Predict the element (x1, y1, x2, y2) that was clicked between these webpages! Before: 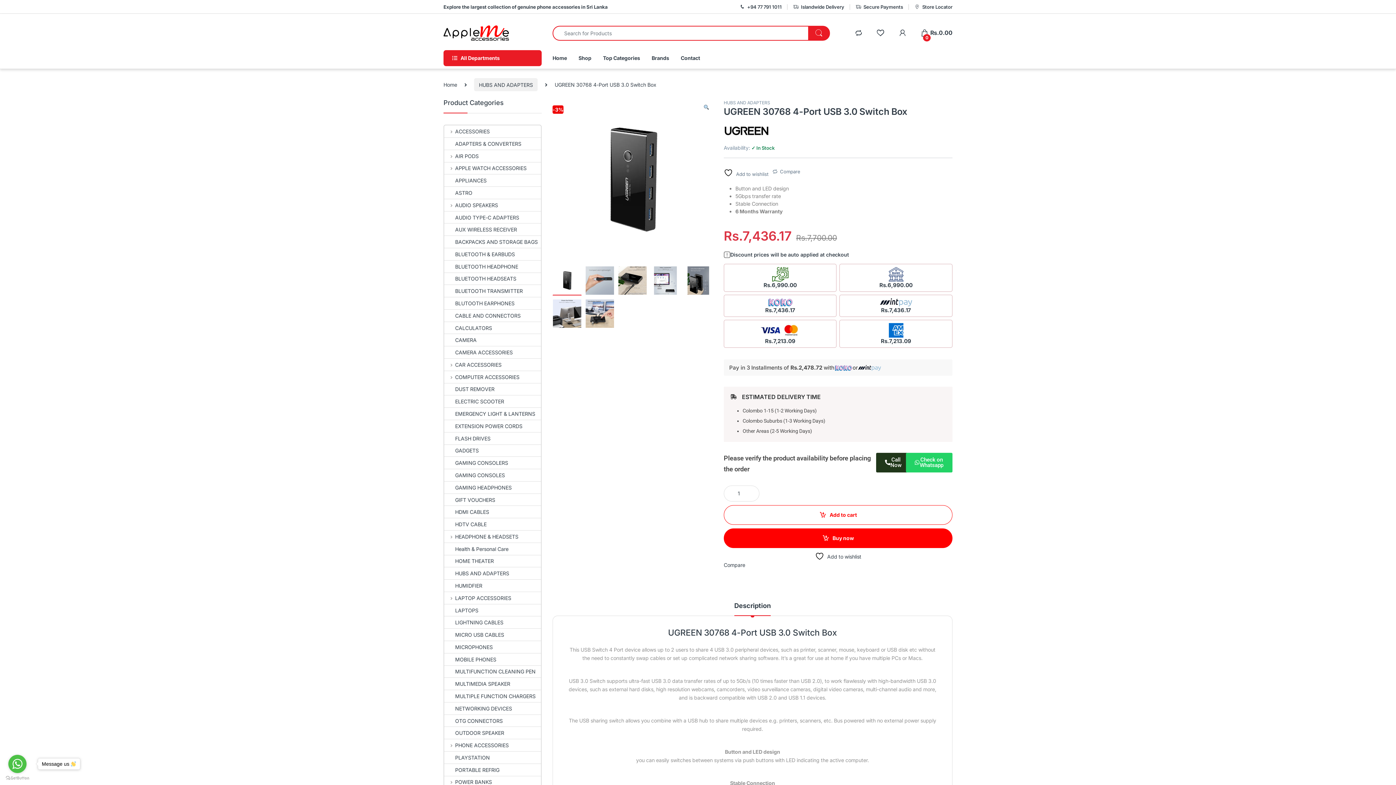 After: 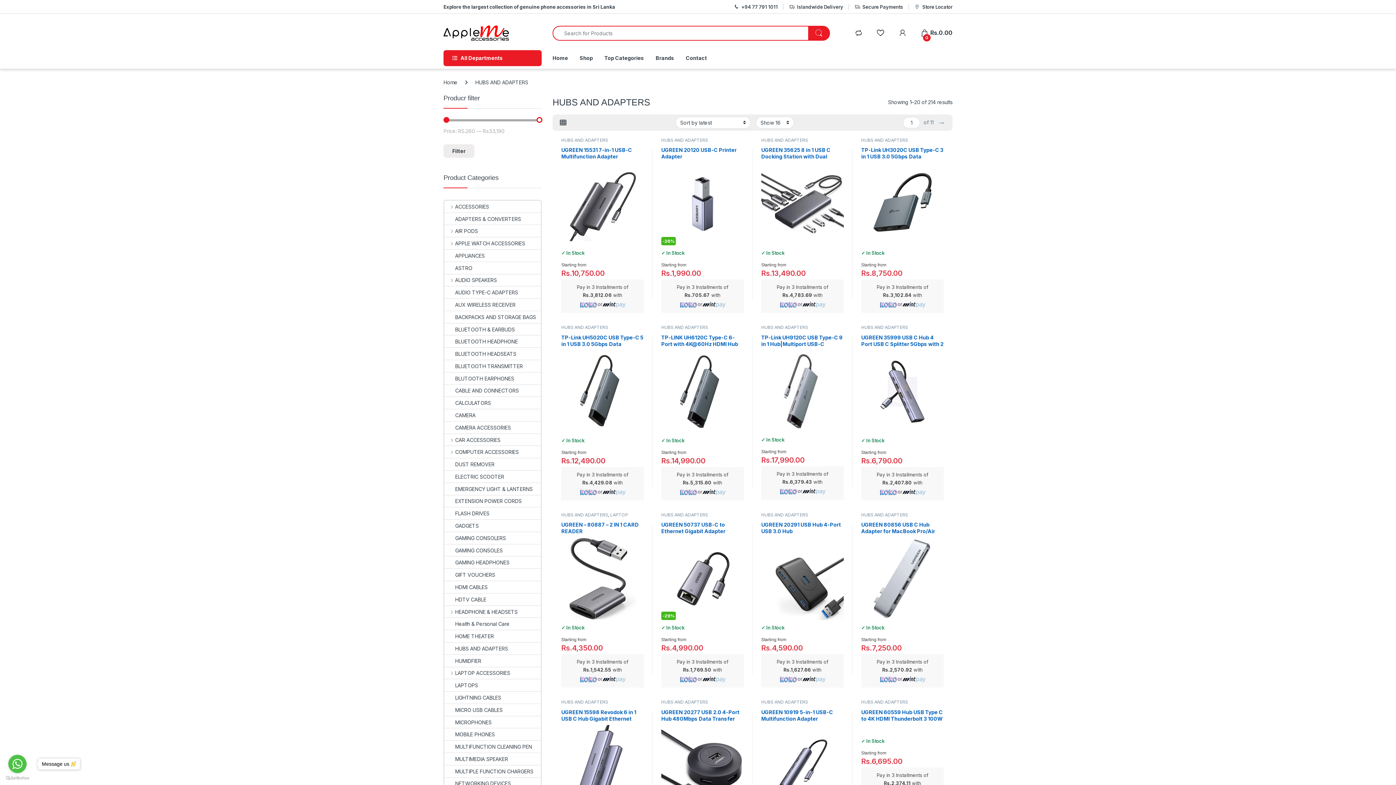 Action: label: HUBS AND ADAPTERS bbox: (474, 78, 537, 91)